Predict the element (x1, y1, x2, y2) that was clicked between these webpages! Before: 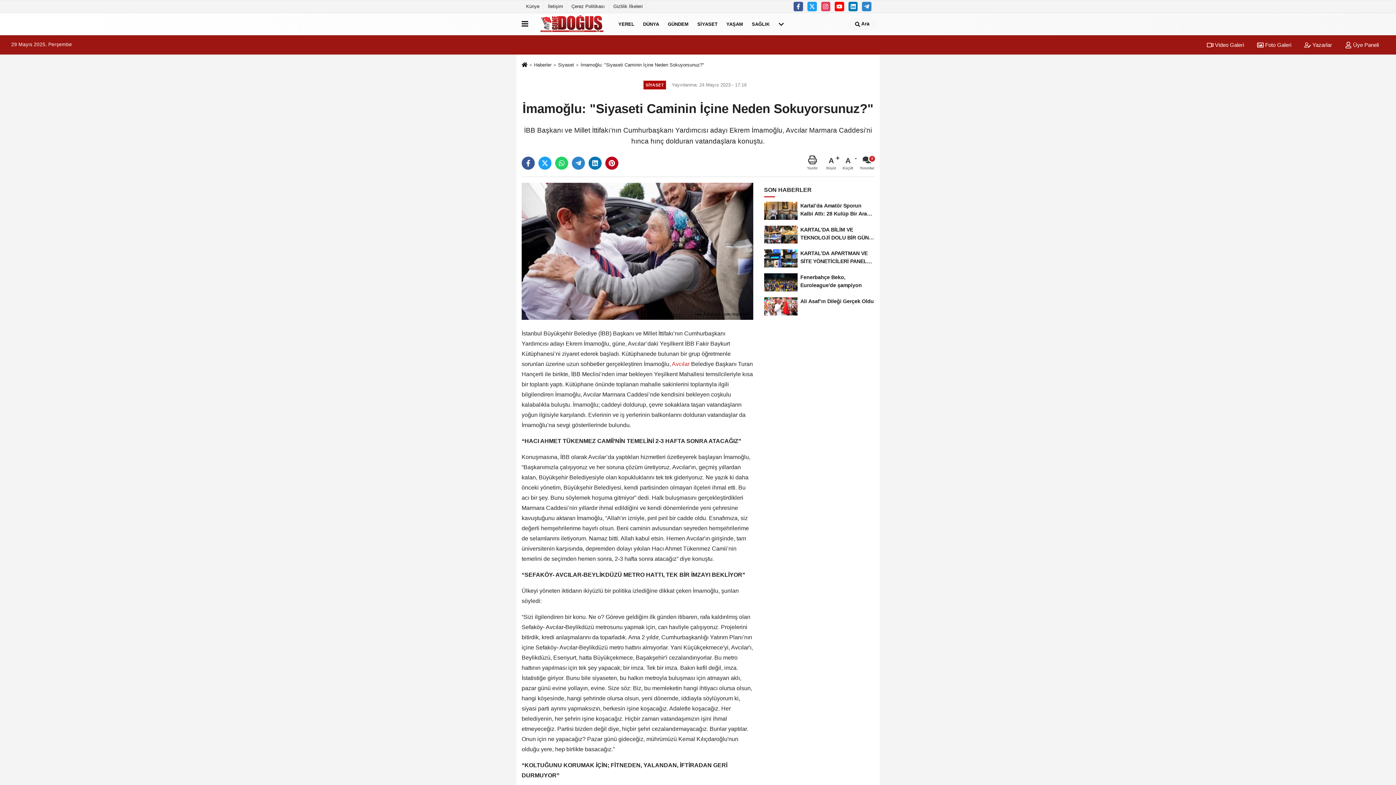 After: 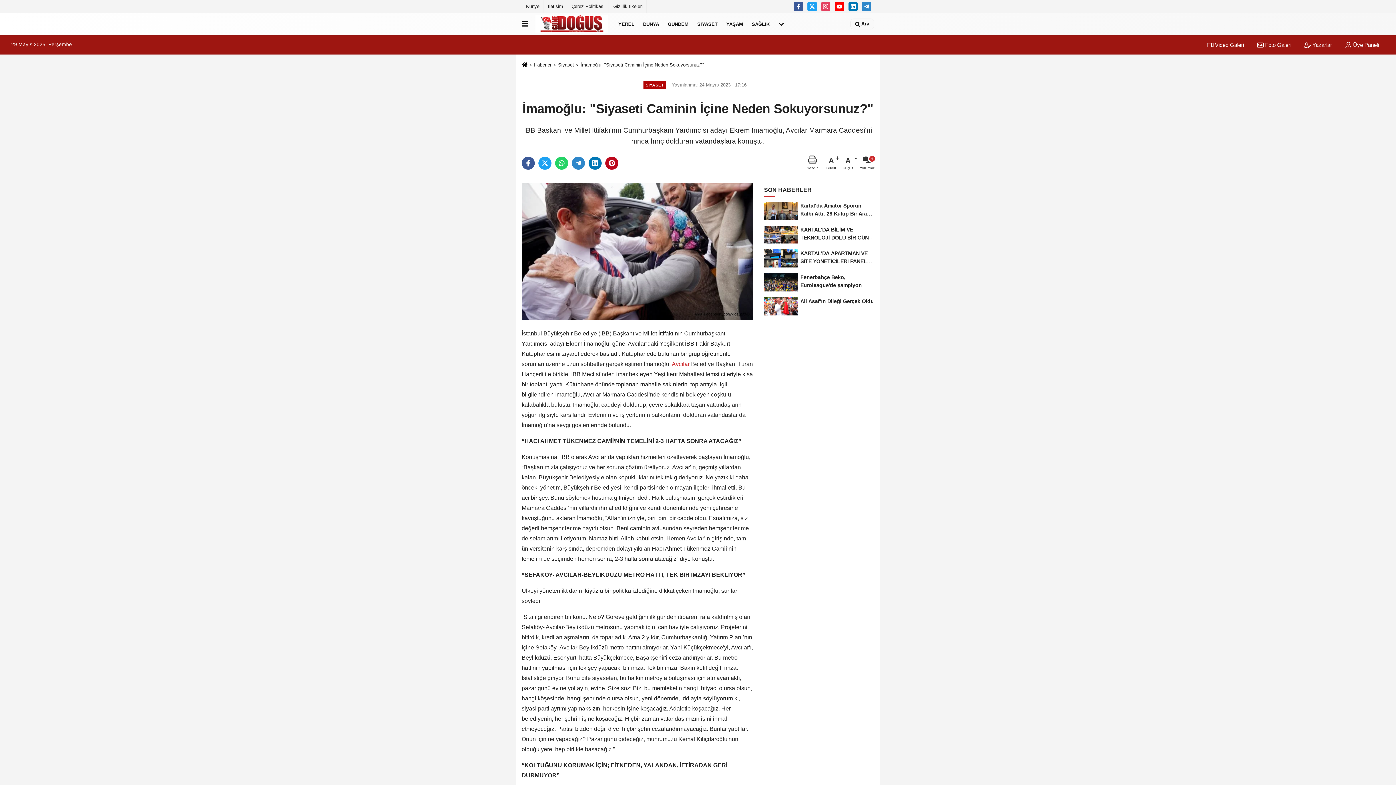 Action: label: Yazdır bbox: (807, 155, 817, 170)